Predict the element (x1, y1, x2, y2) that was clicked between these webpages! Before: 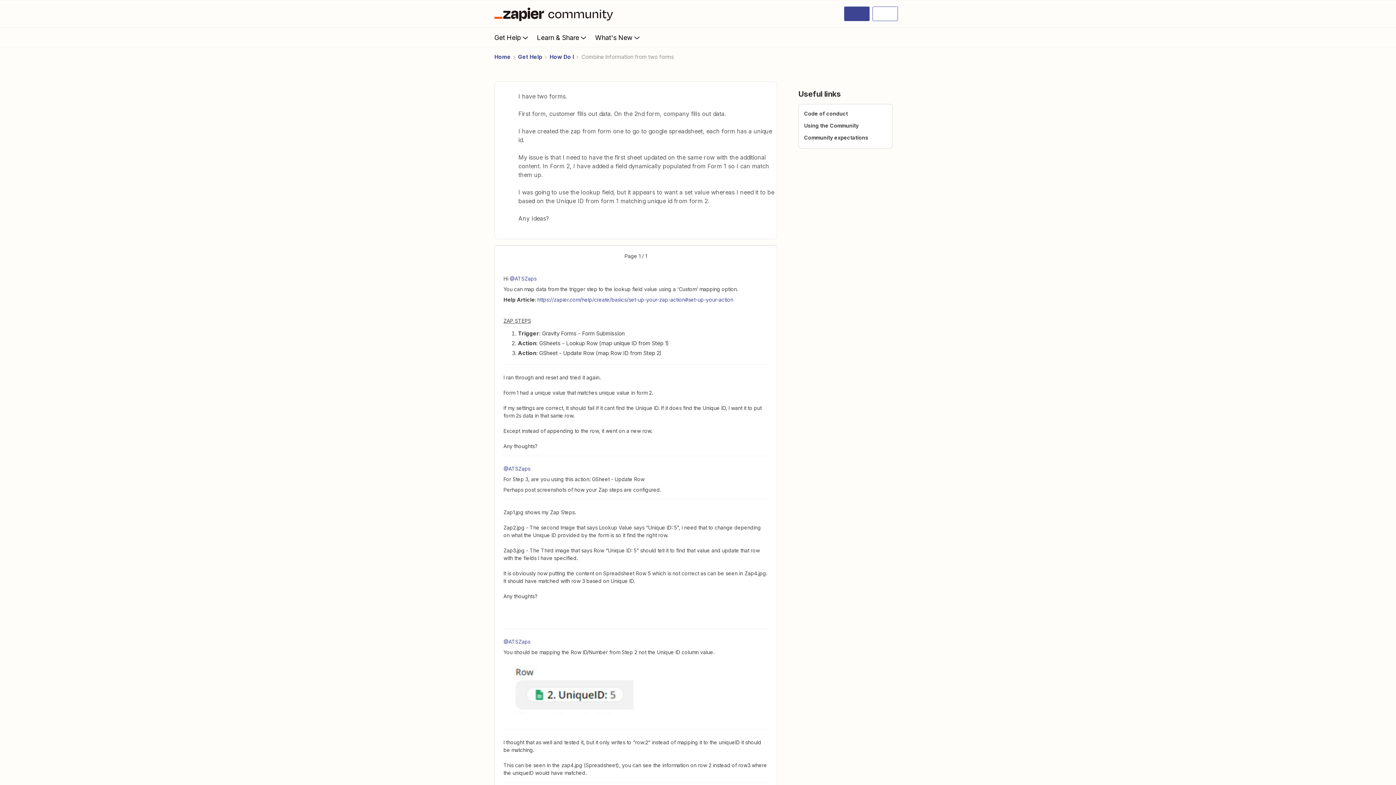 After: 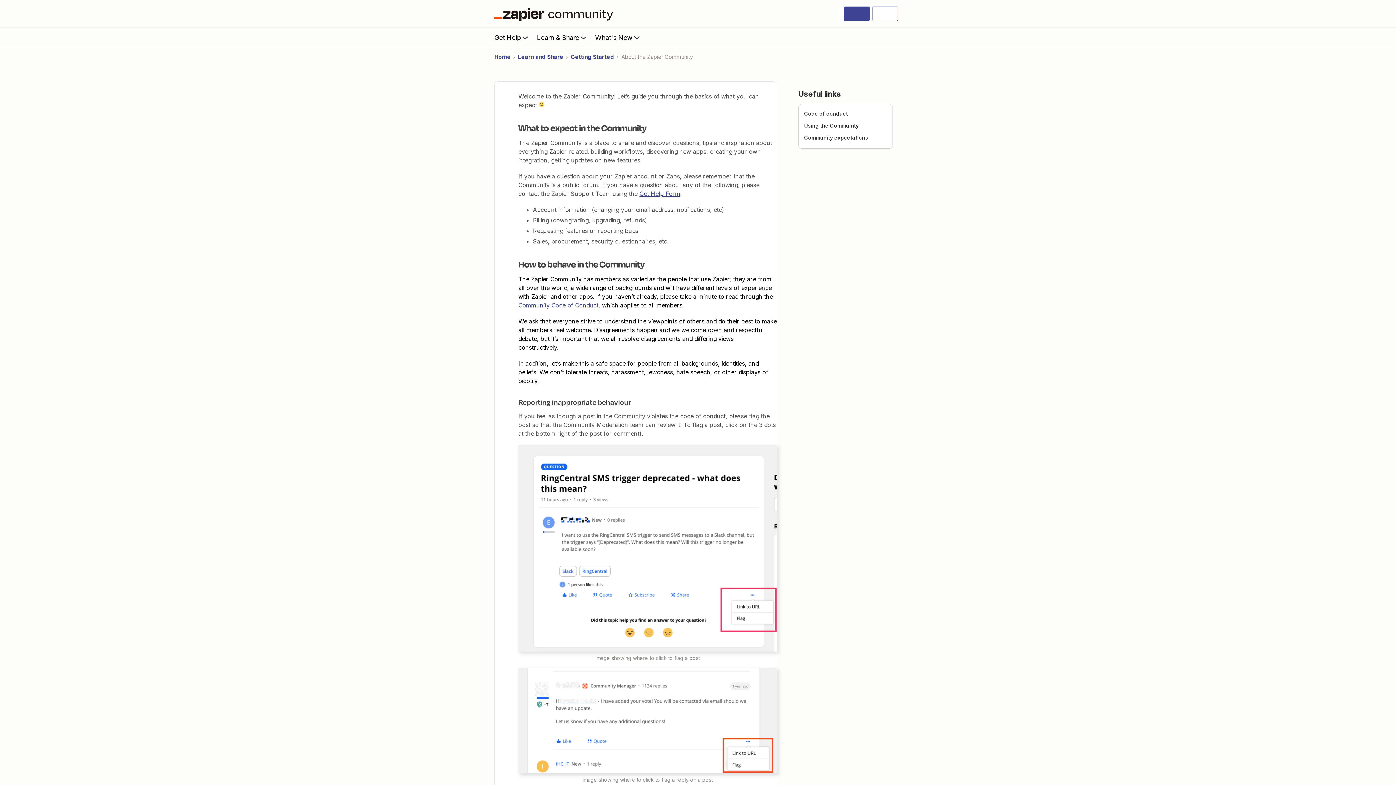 Action: label: Community expectations bbox: (804, 134, 868, 140)